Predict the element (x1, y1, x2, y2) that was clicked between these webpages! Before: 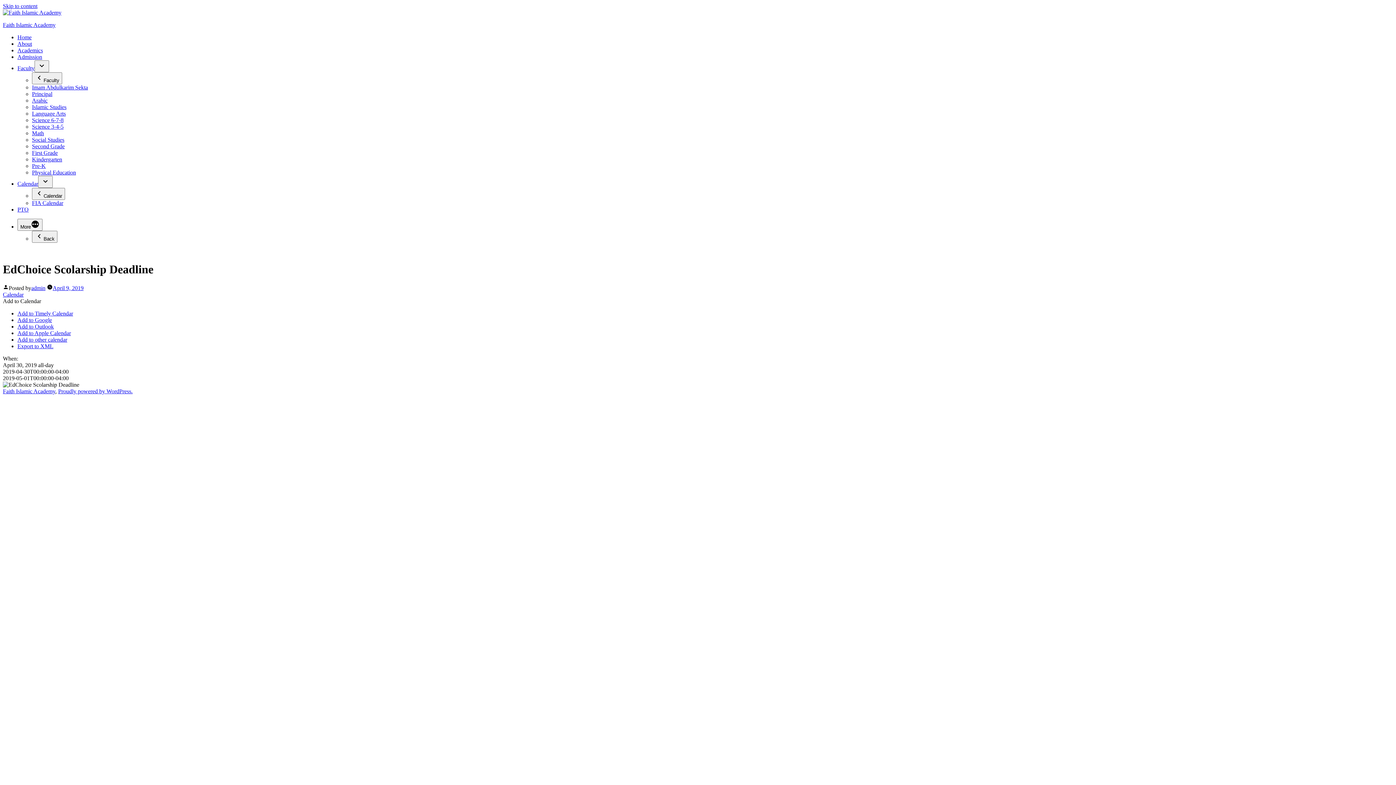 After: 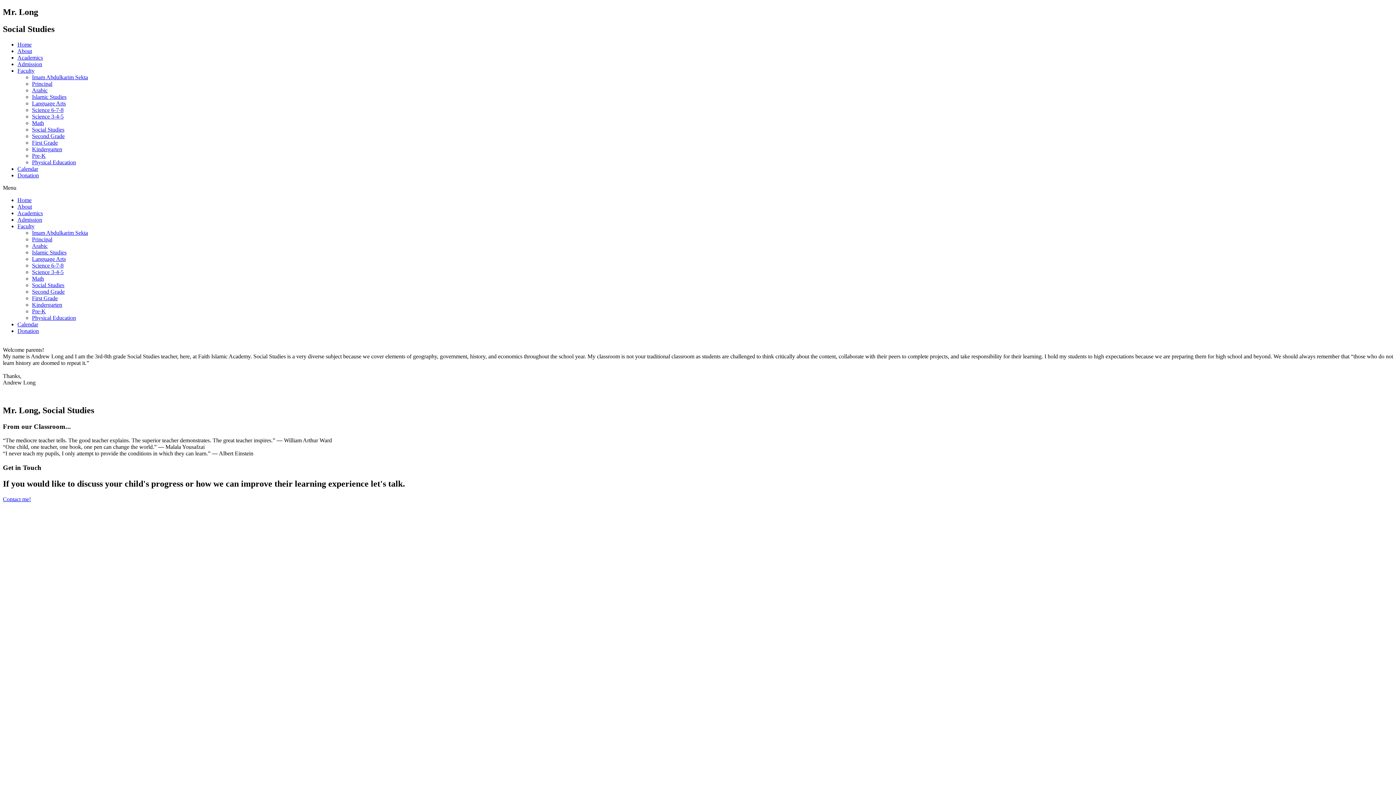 Action: label: Social Studies bbox: (32, 136, 64, 142)